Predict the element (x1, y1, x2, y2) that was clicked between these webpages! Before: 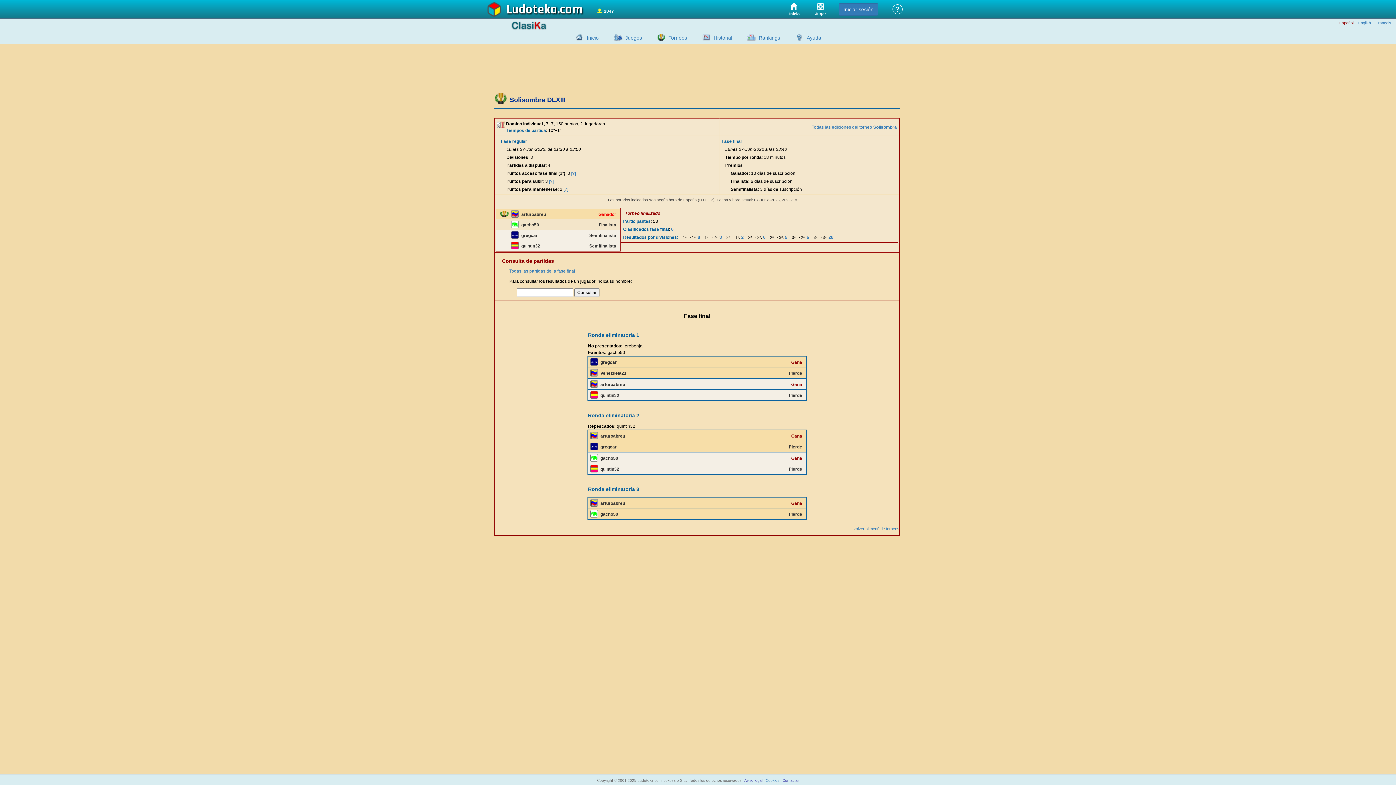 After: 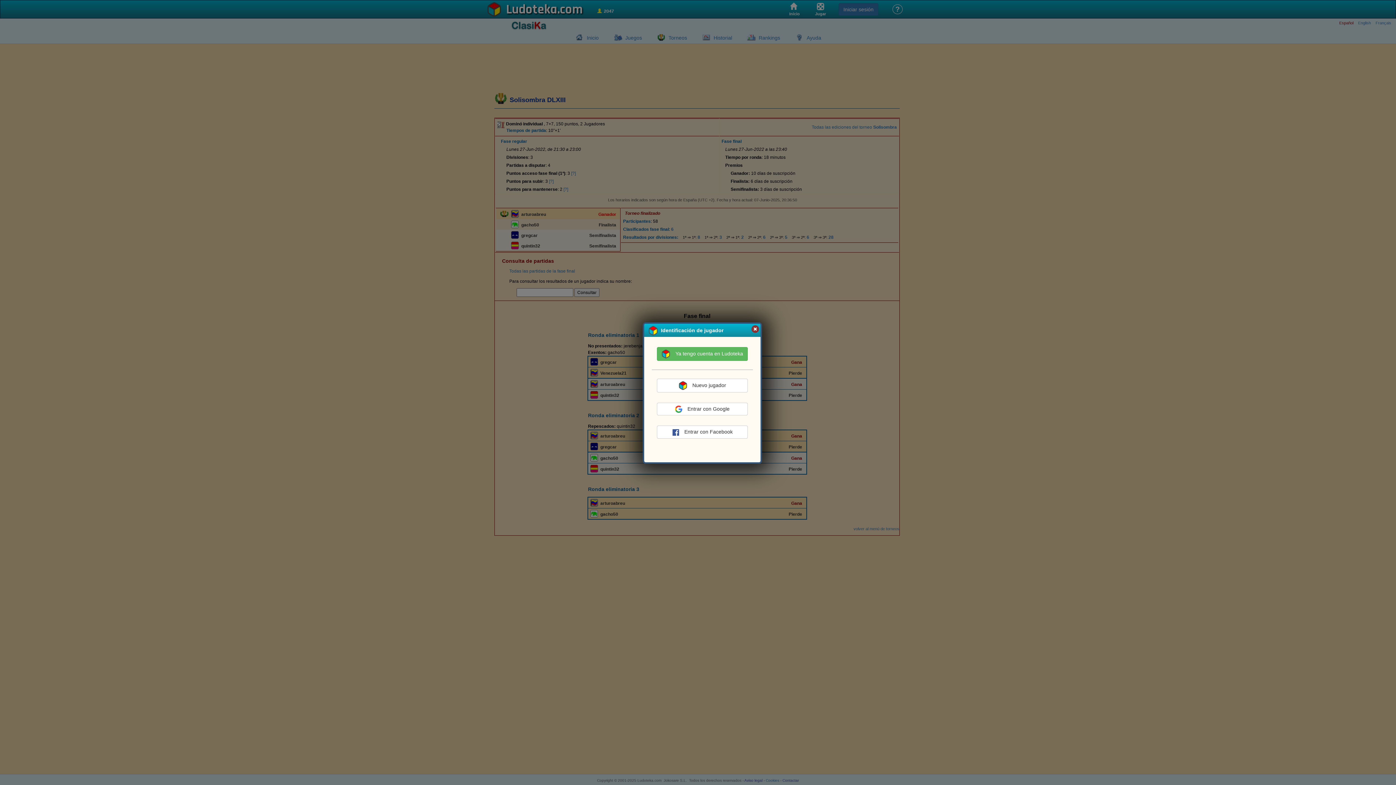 Action: bbox: (815, 2, 826, 15) label: Jugar